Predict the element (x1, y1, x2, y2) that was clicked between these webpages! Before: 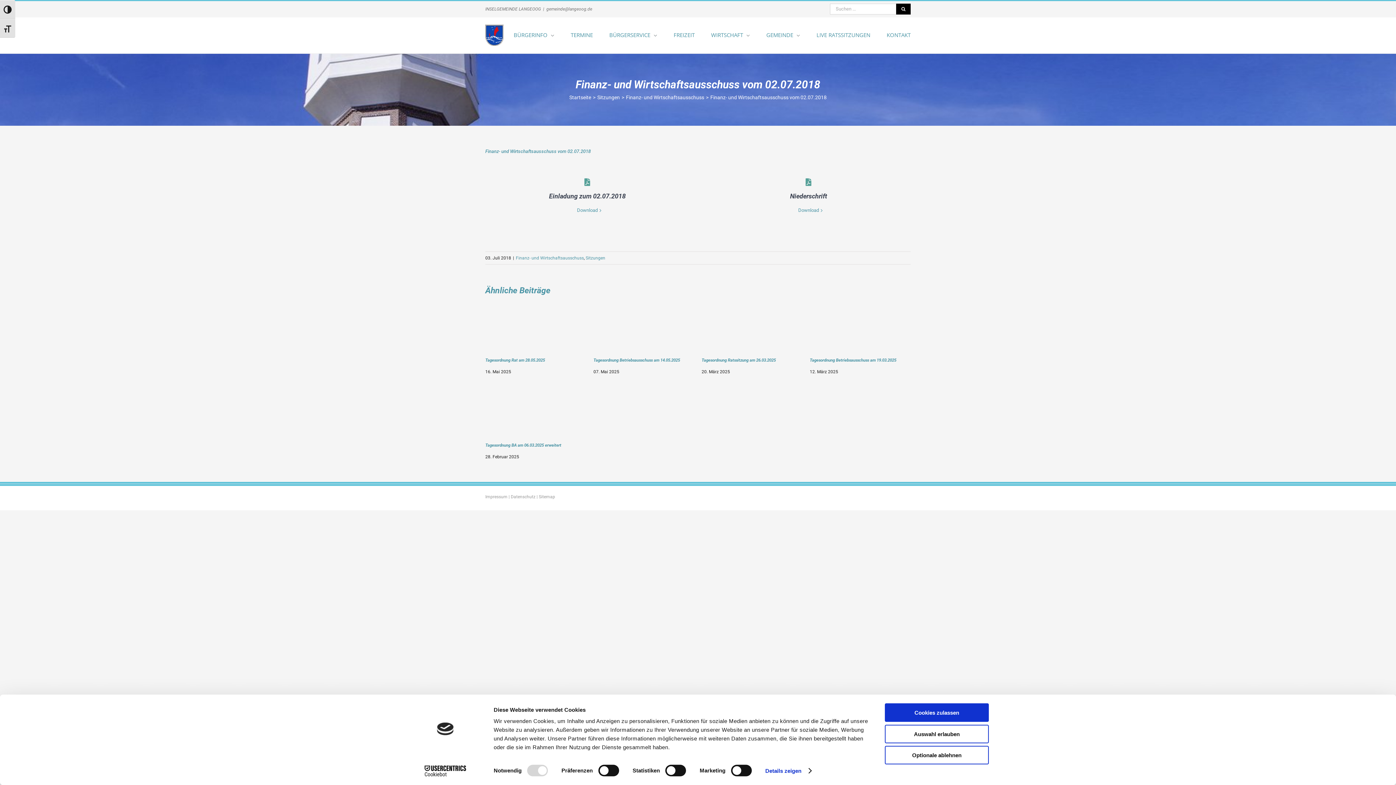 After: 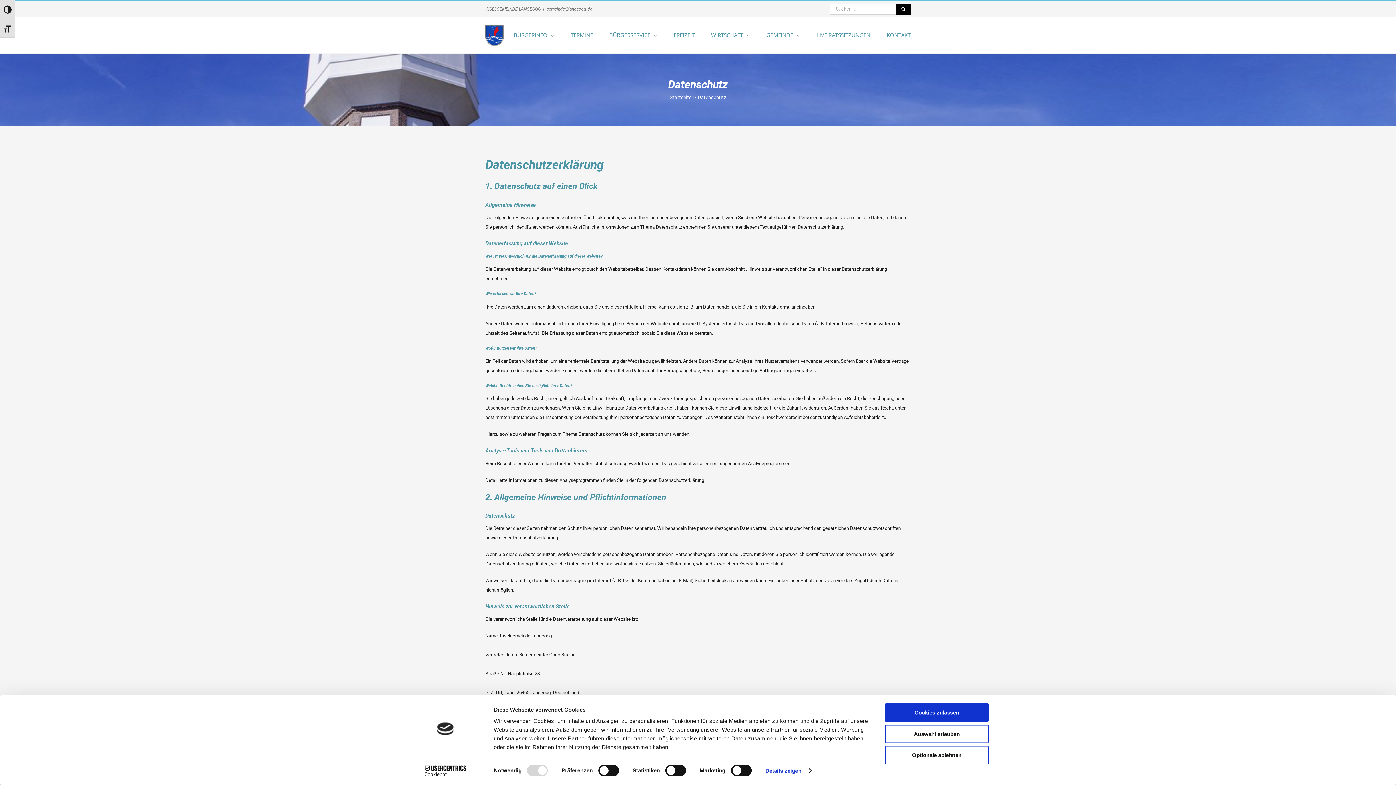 Action: bbox: (510, 494, 535, 499) label: Datenschutz